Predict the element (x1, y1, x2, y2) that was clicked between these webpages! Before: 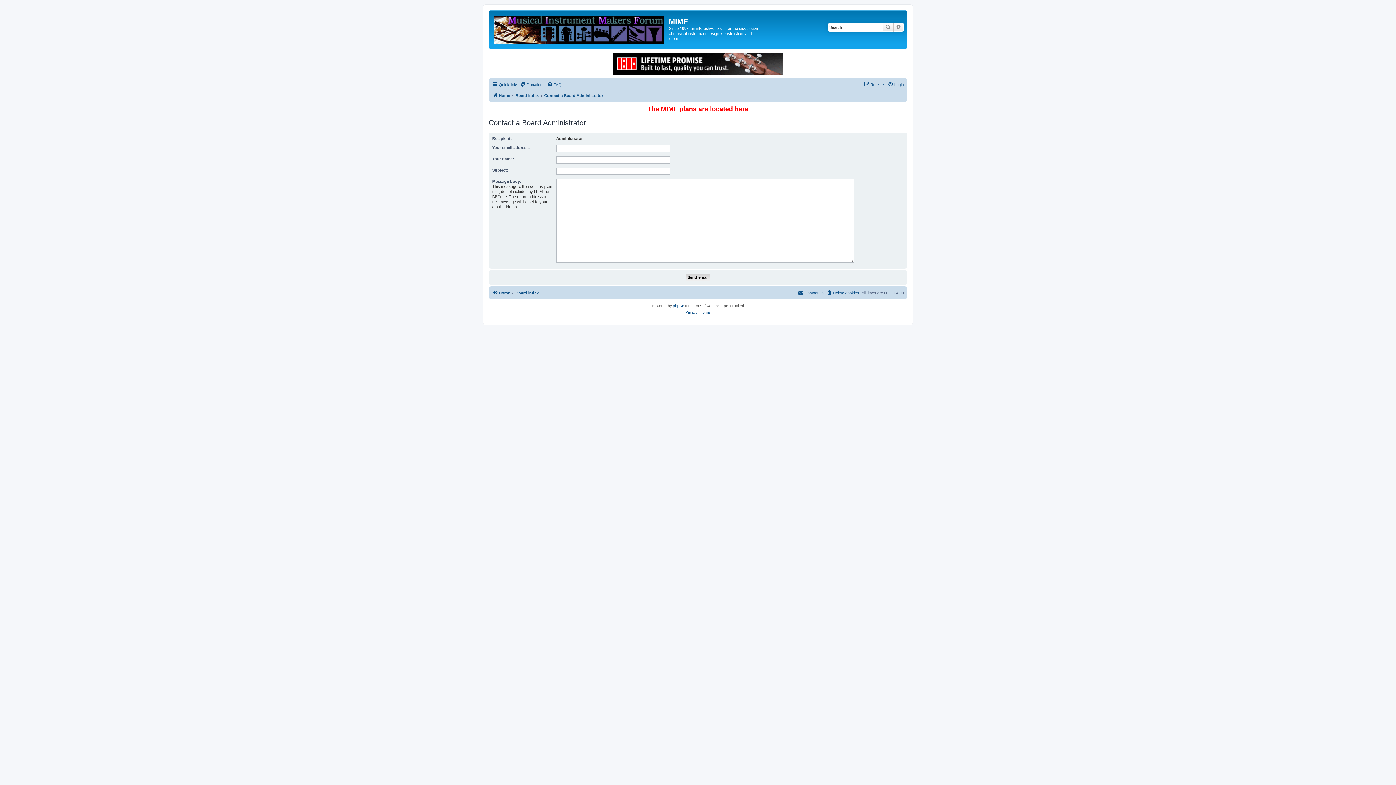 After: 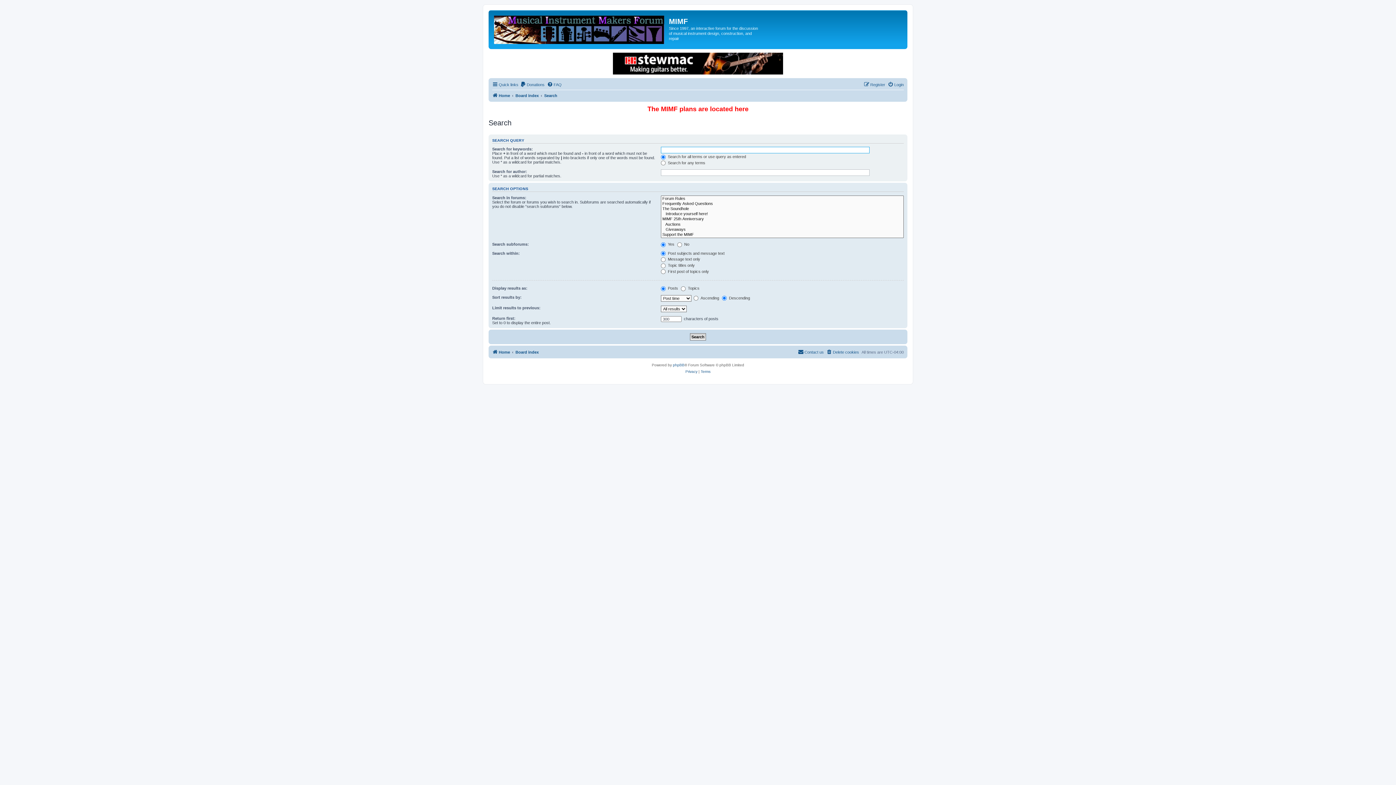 Action: bbox: (893, 22, 904, 31) label: Advanced search